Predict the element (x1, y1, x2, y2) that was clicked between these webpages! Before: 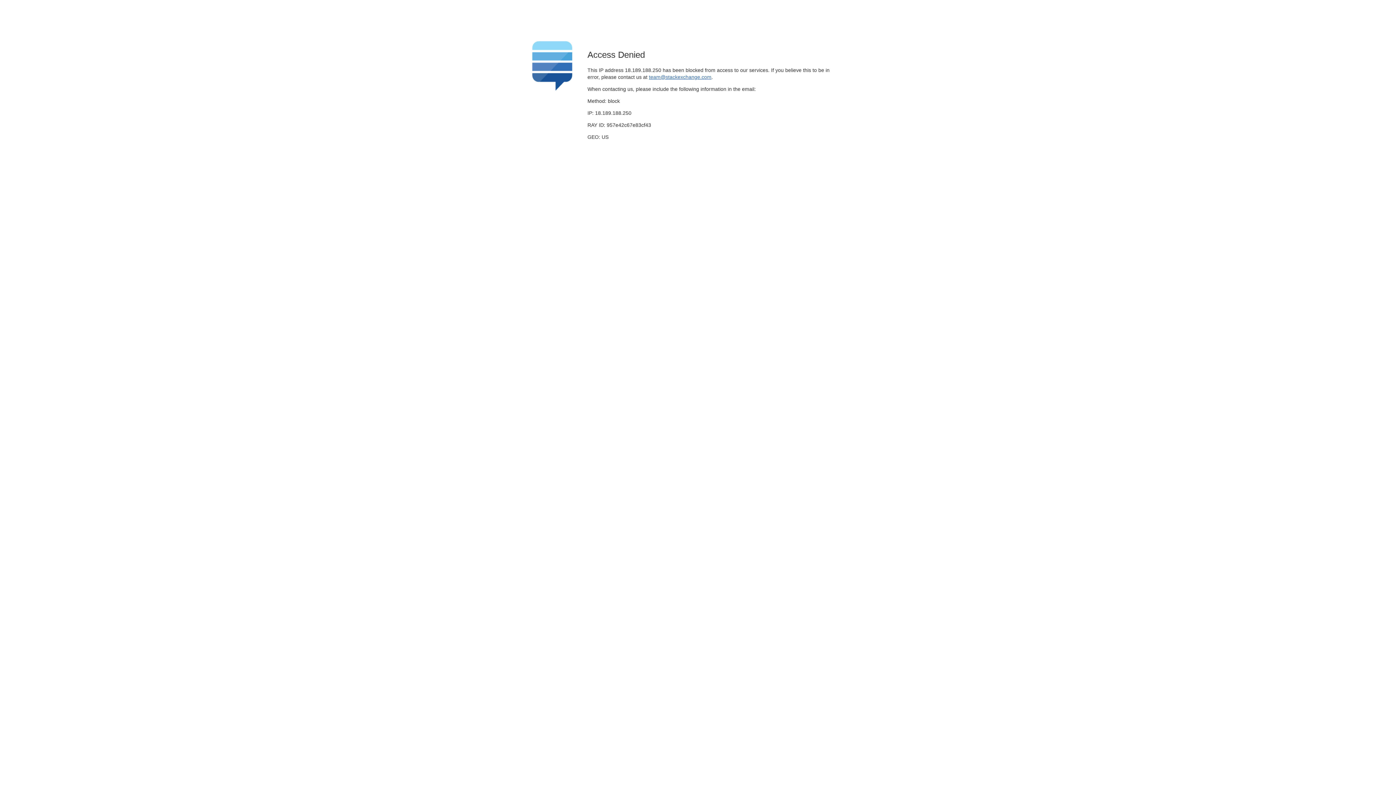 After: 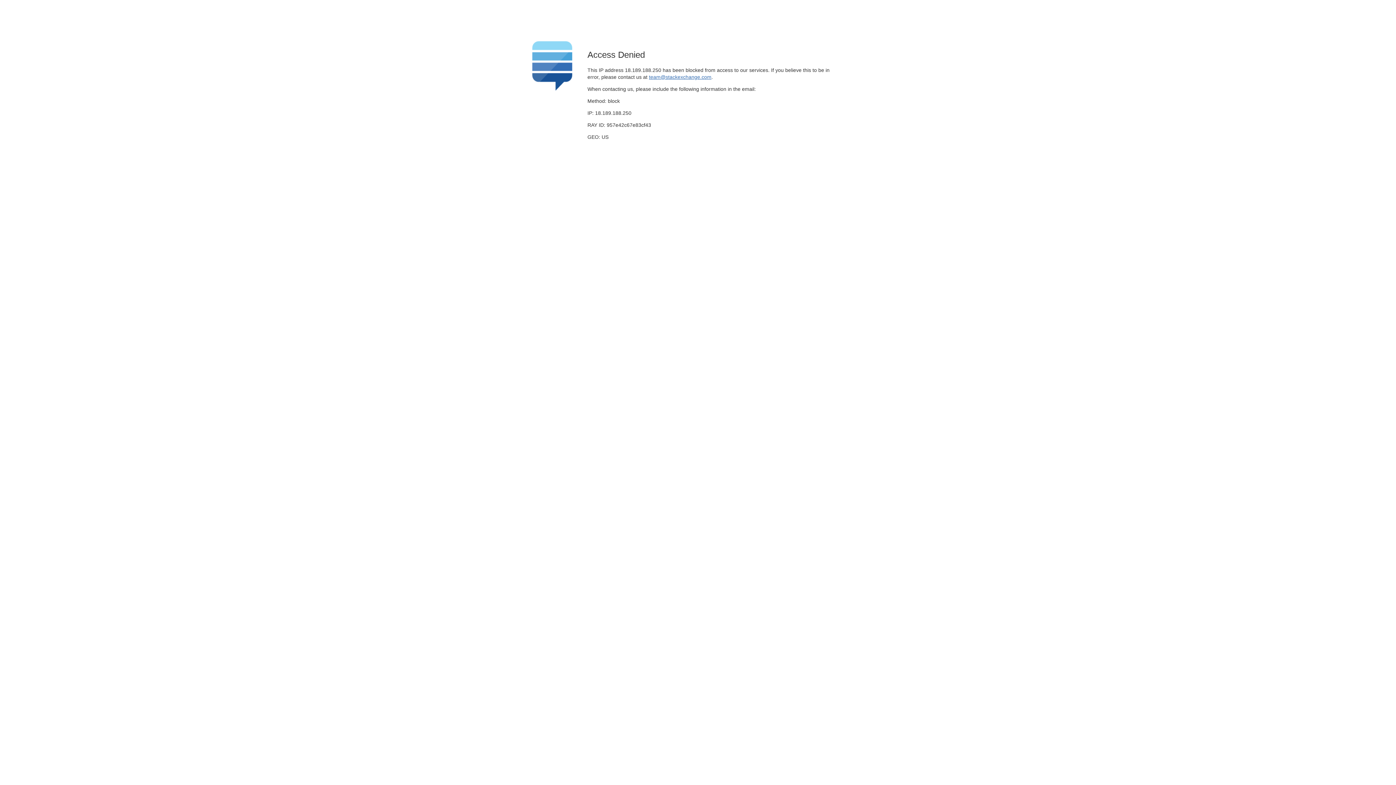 Action: bbox: (649, 74, 711, 79) label: team@stackexchange.com